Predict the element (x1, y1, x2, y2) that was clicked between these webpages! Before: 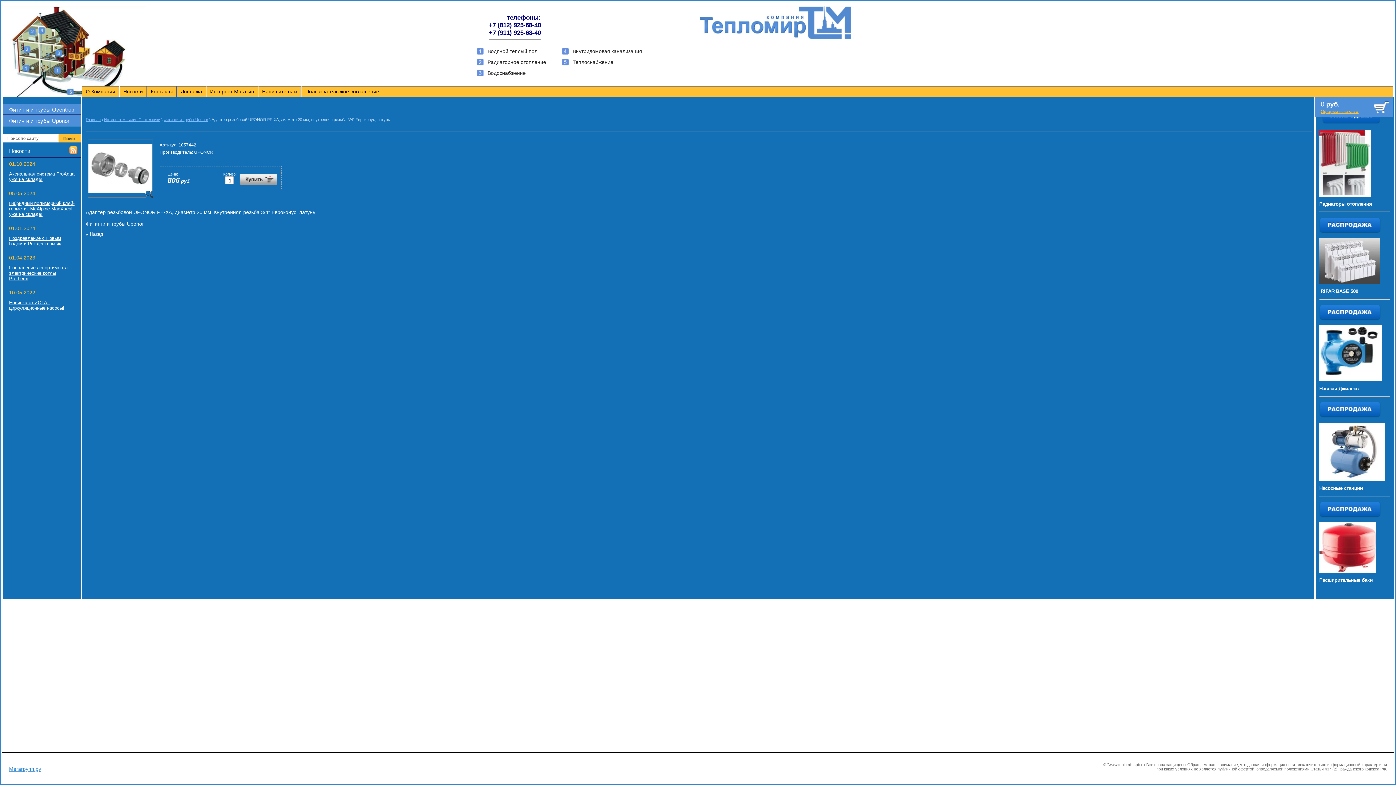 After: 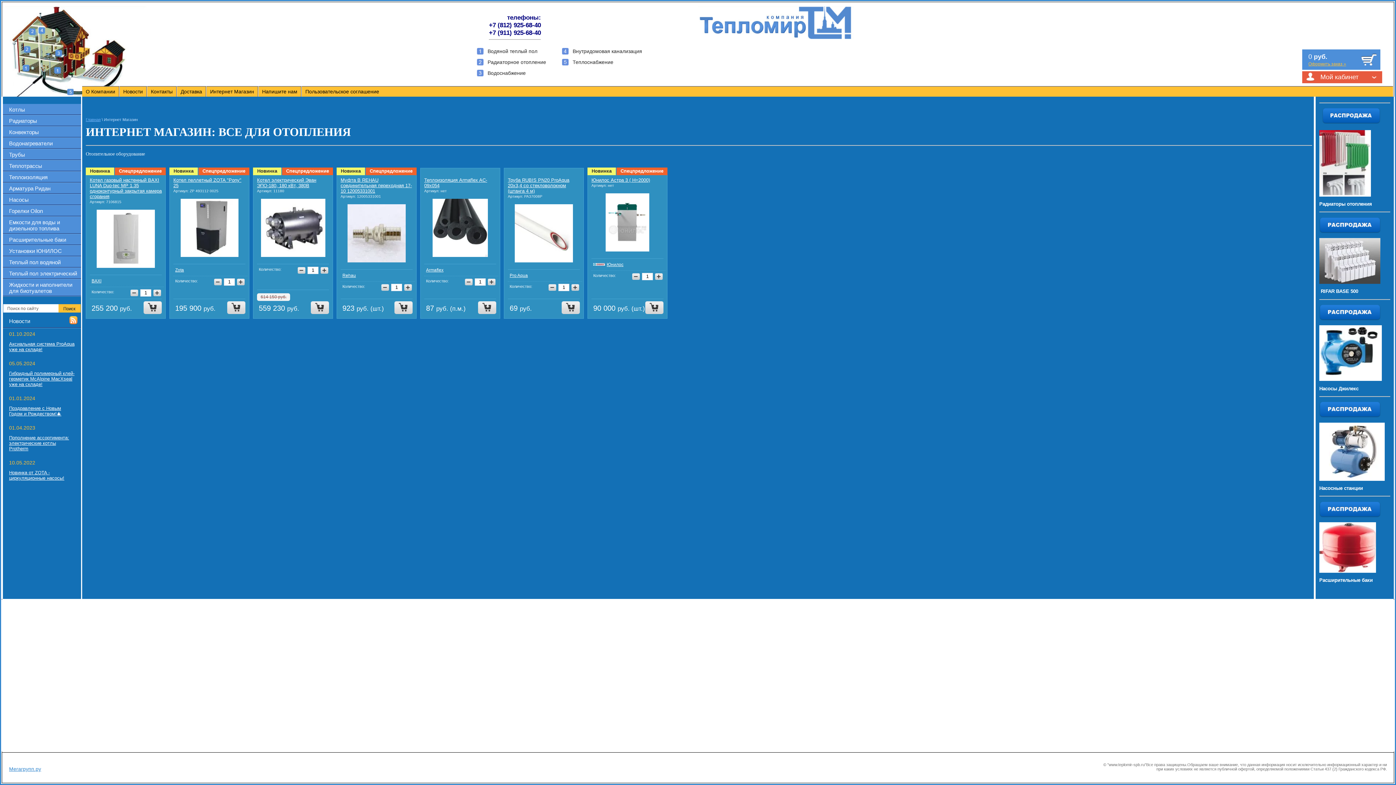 Action: label: Интернет Магазин bbox: (206, 86, 257, 97)